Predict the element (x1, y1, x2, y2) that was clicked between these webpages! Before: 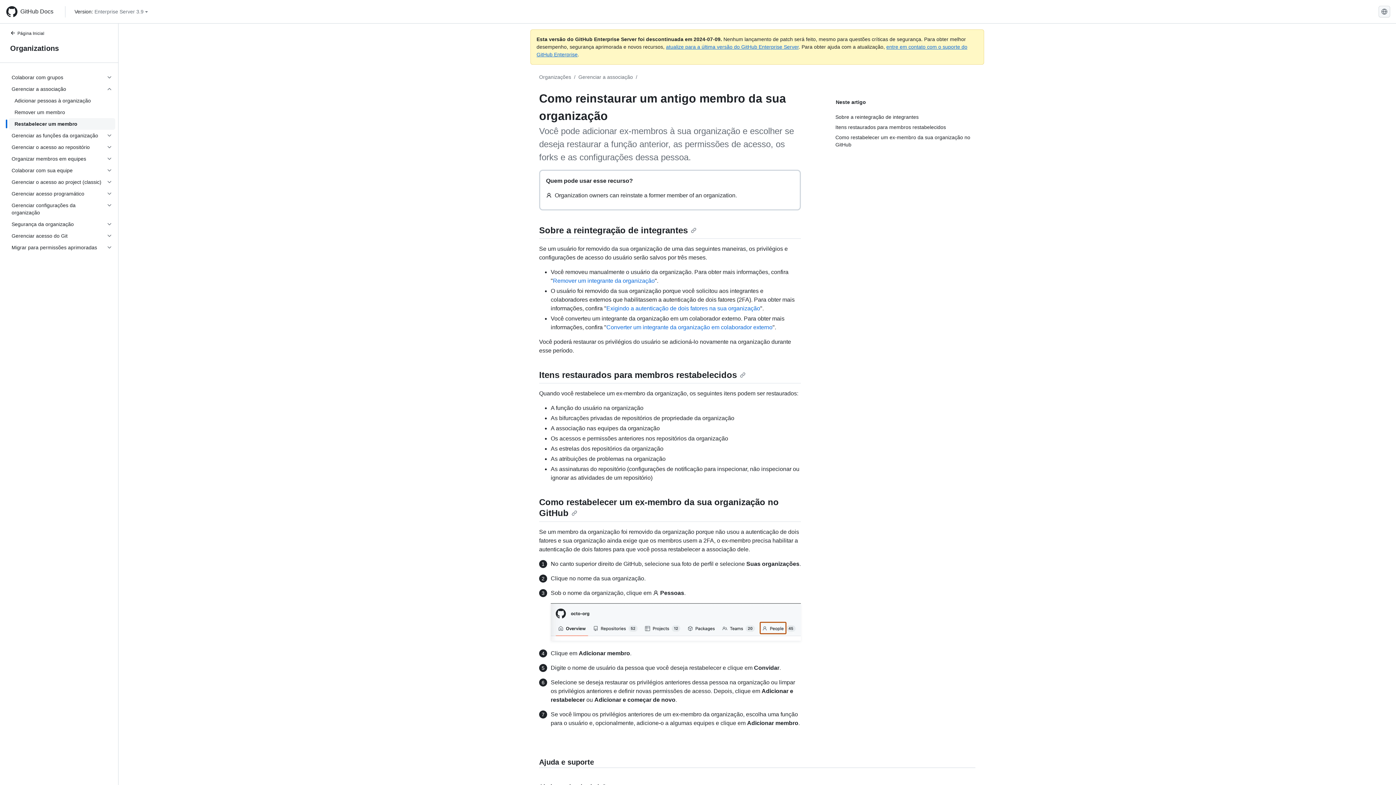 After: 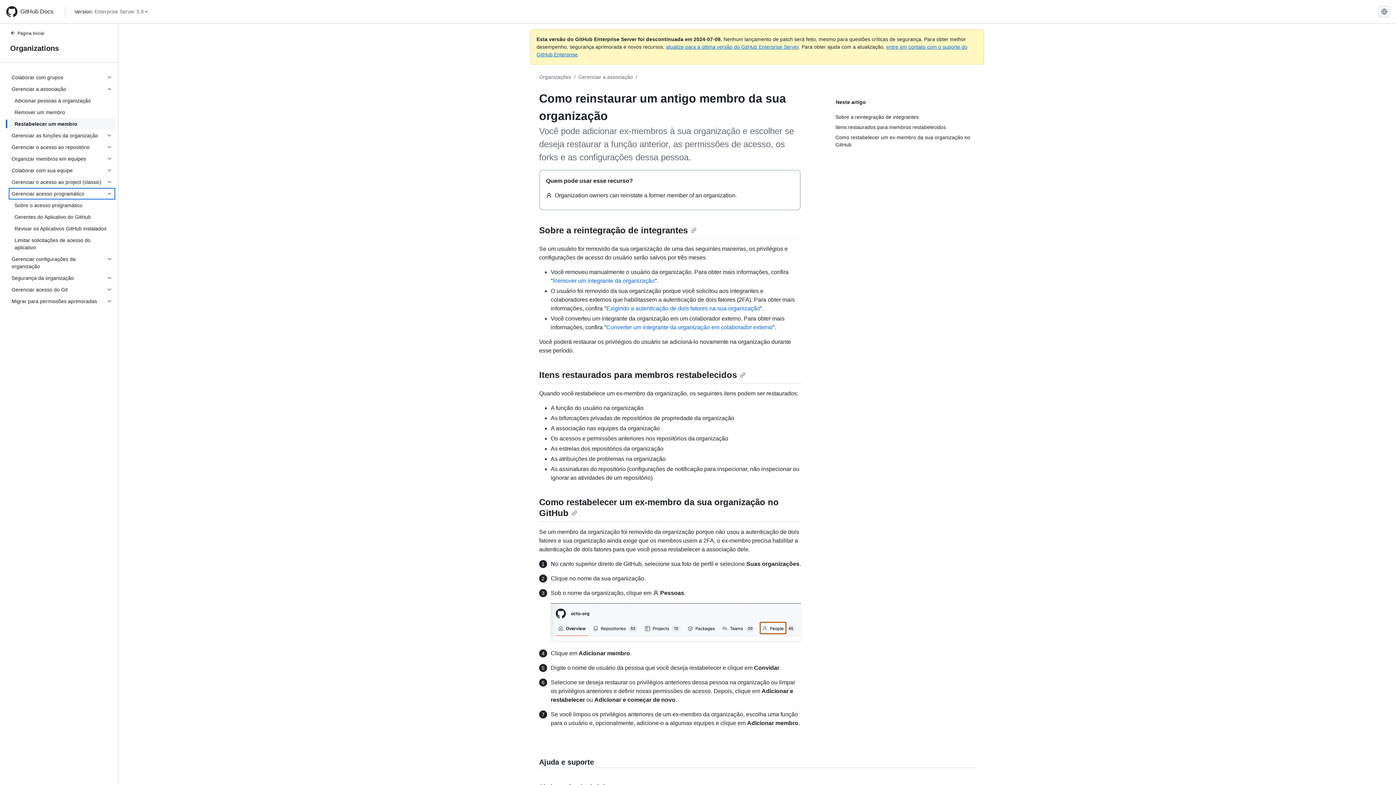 Action: bbox: (8, 188, 115, 199) label: Gerenciar acesso programático